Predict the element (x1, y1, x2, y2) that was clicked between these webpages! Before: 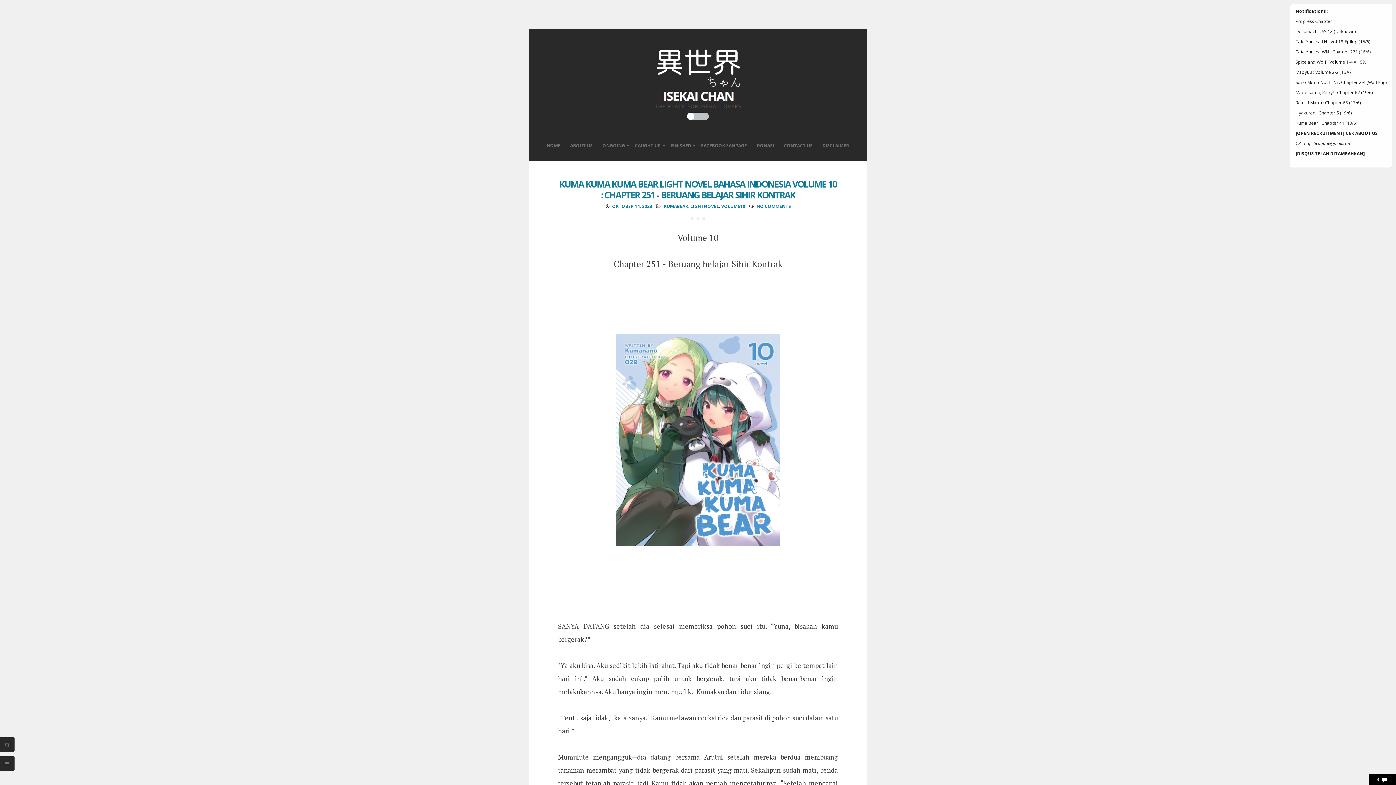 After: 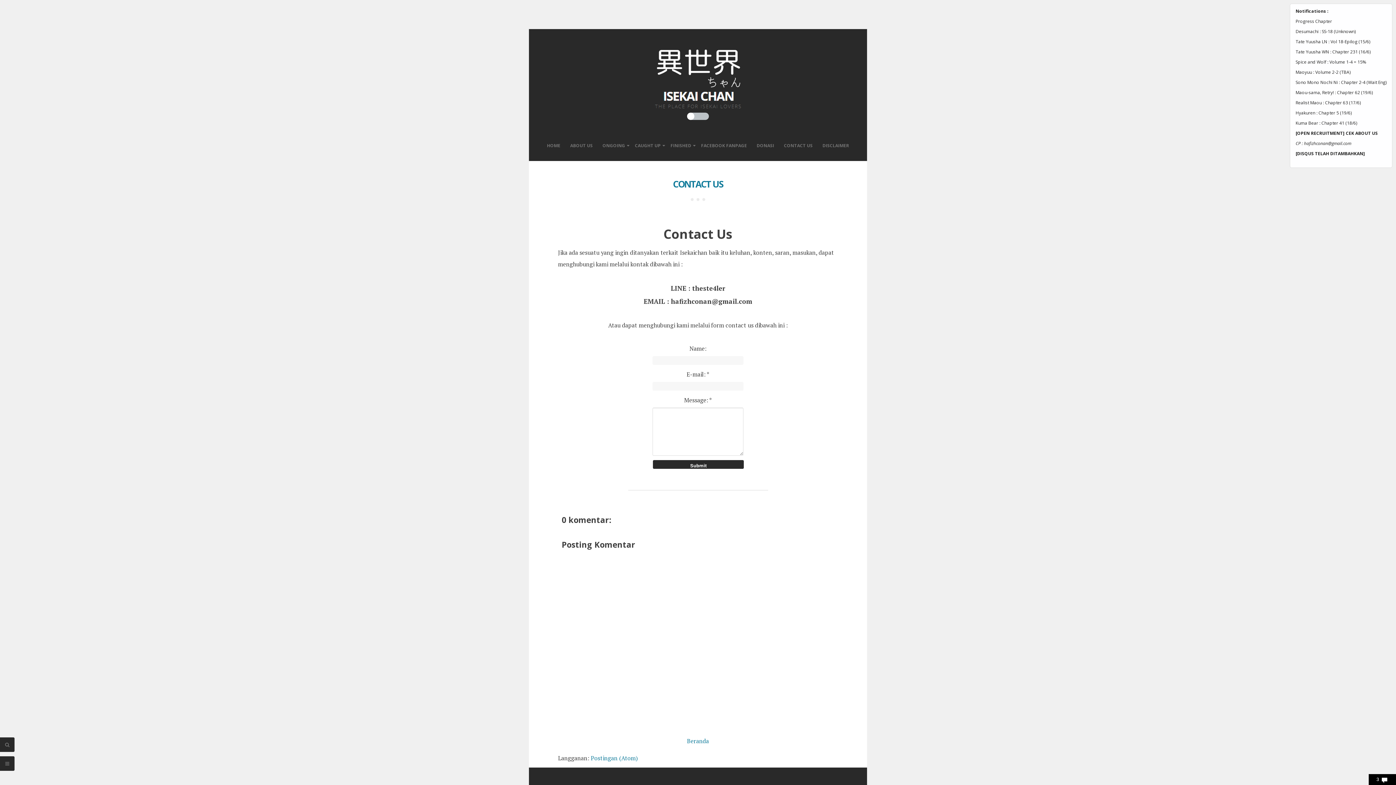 Action: bbox: (779, 136, 817, 161) label: CONTACT US